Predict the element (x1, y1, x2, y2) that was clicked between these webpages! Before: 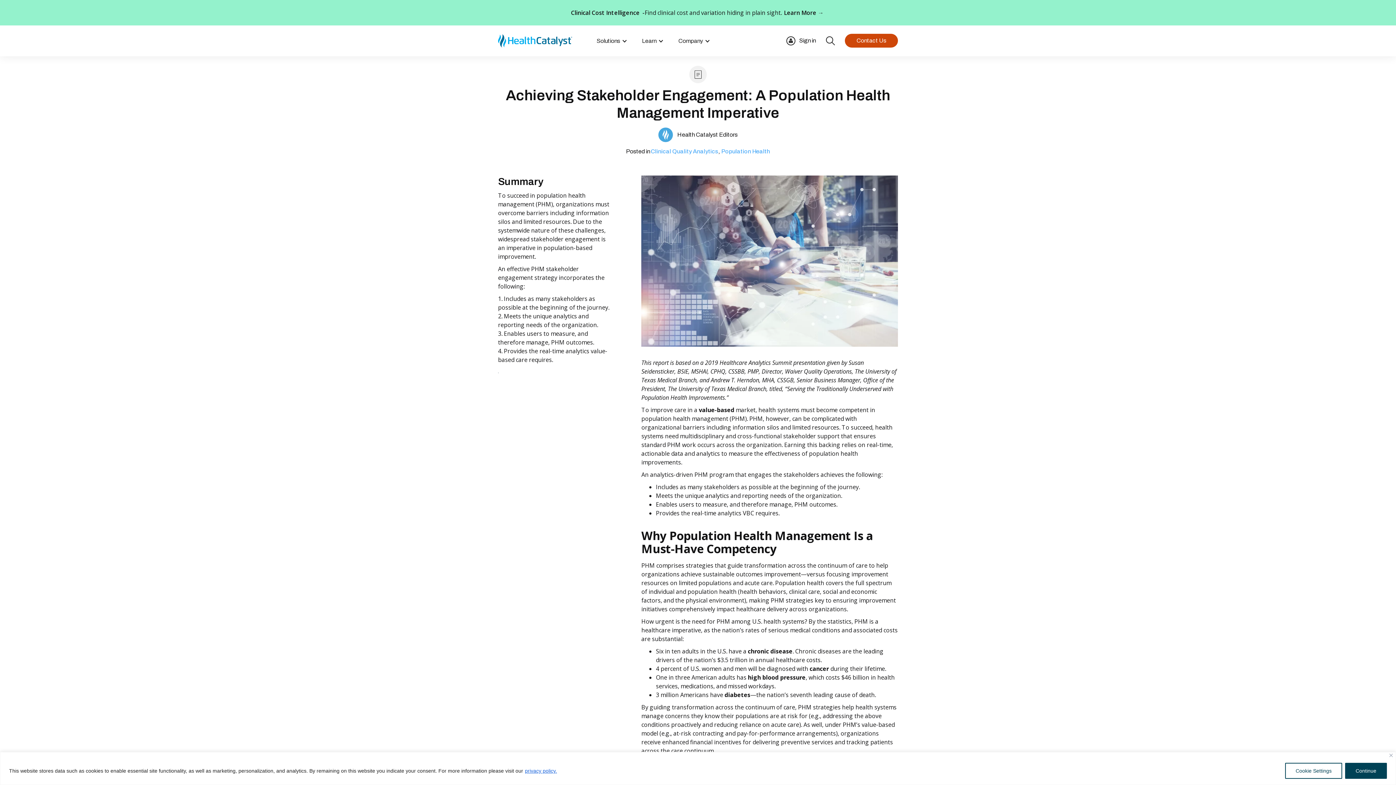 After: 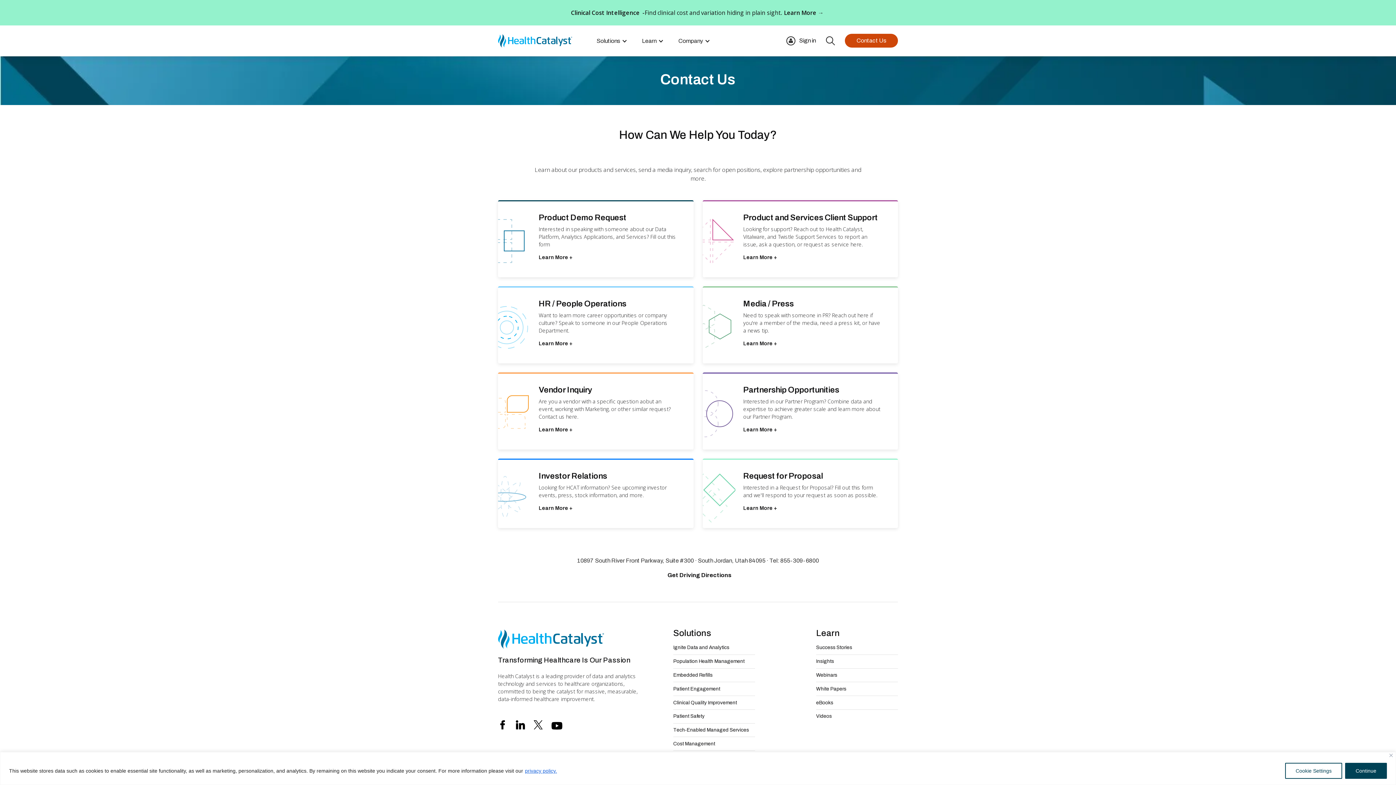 Action: bbox: (845, 33, 898, 47) label: Contact Us